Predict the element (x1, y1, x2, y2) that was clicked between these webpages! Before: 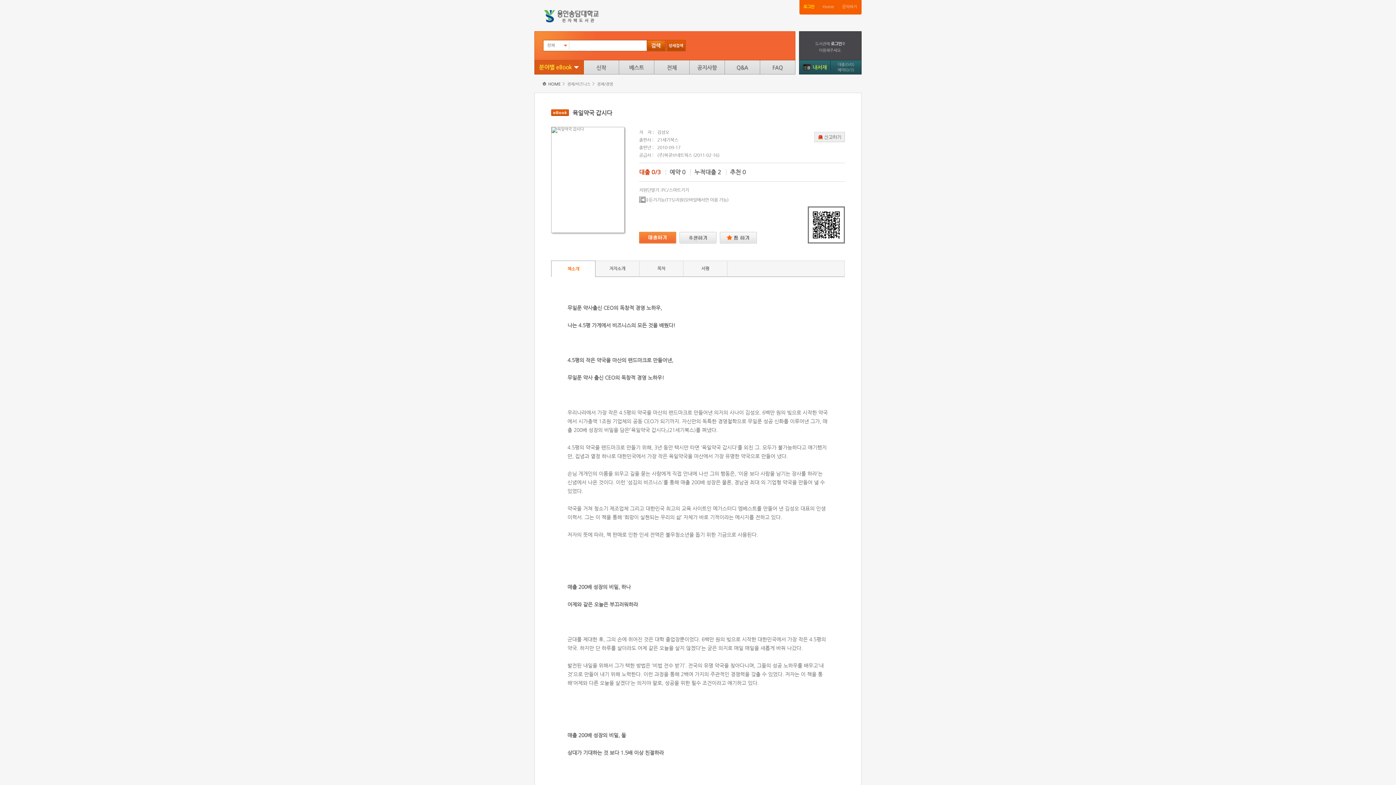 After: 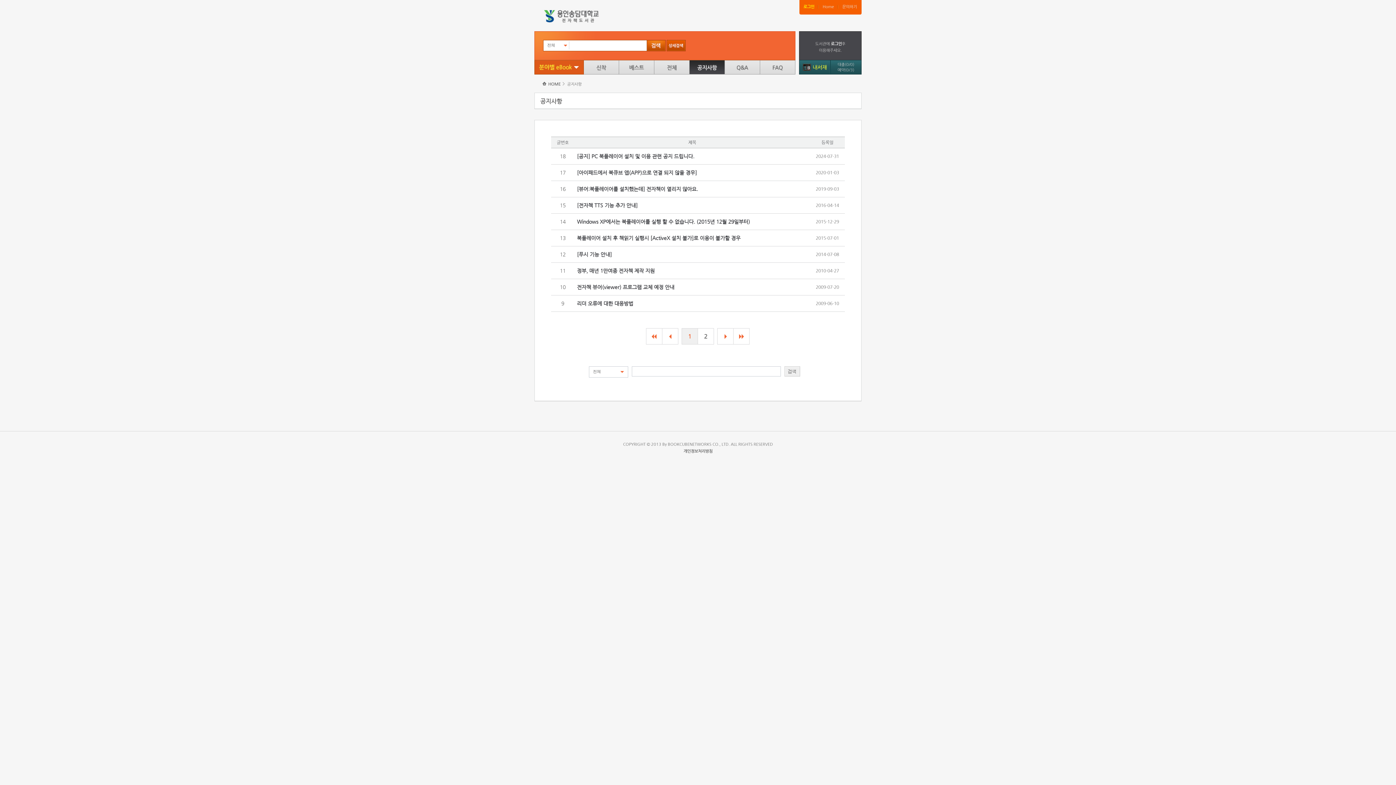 Action: label: 공지사항 bbox: (689, 60, 724, 74)